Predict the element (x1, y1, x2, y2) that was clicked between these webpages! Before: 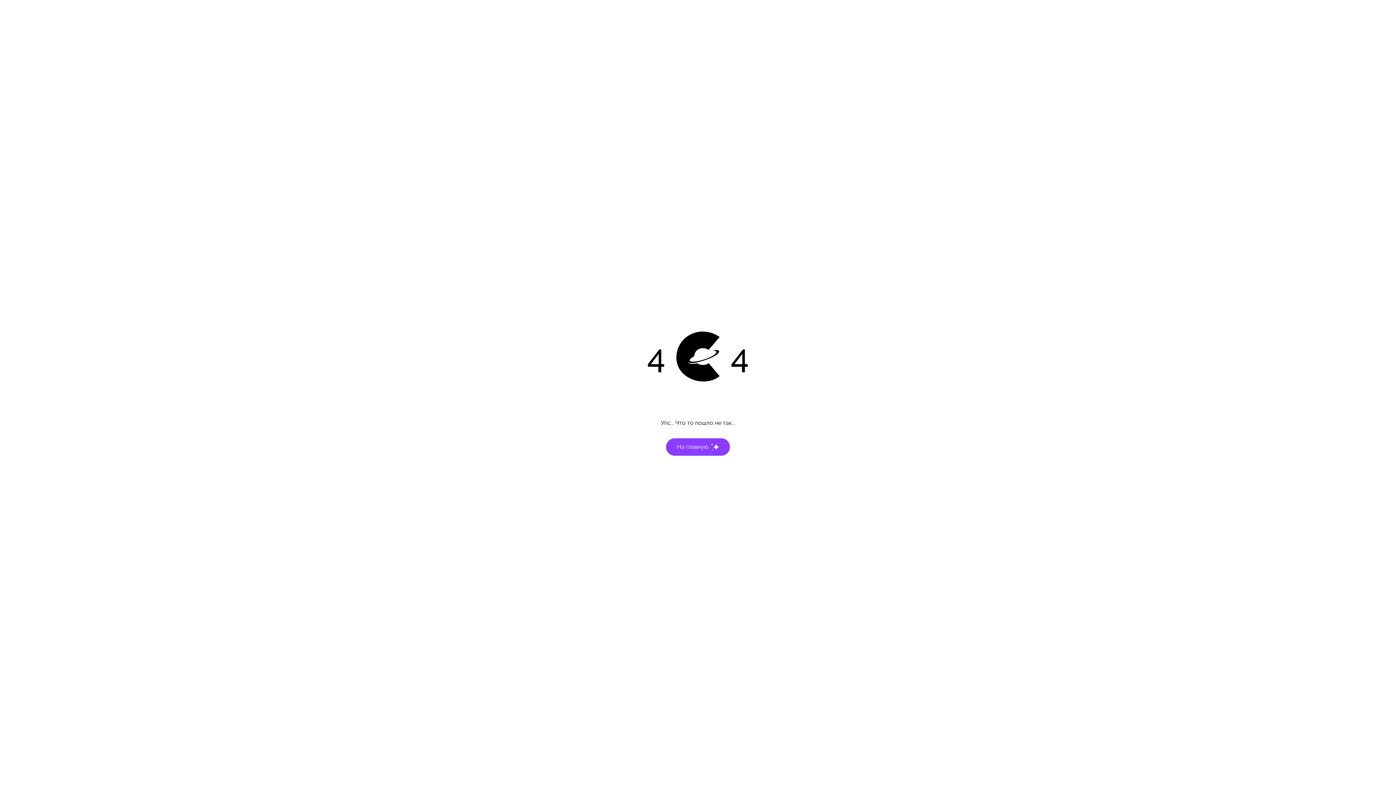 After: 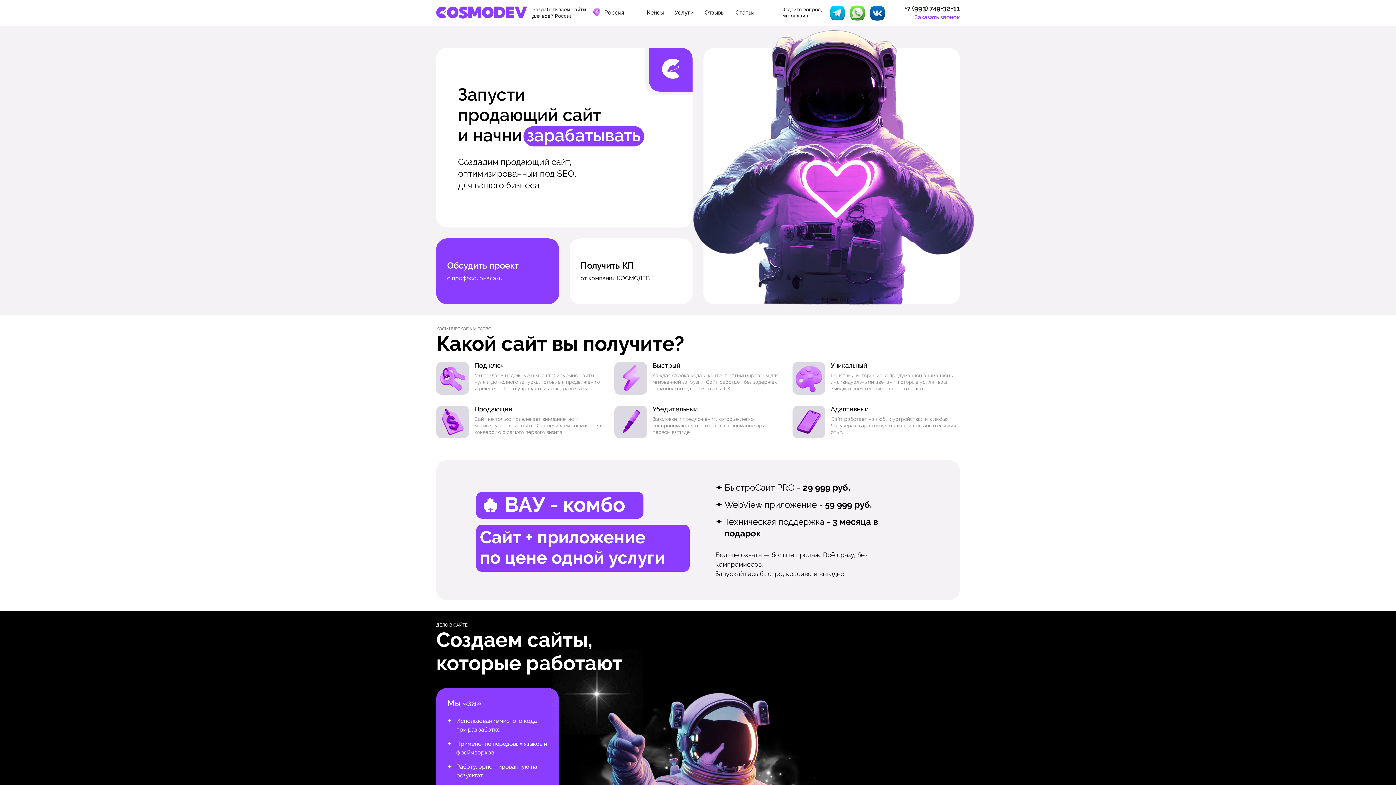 Action: label: На главную bbox: (666, 438, 730, 456)